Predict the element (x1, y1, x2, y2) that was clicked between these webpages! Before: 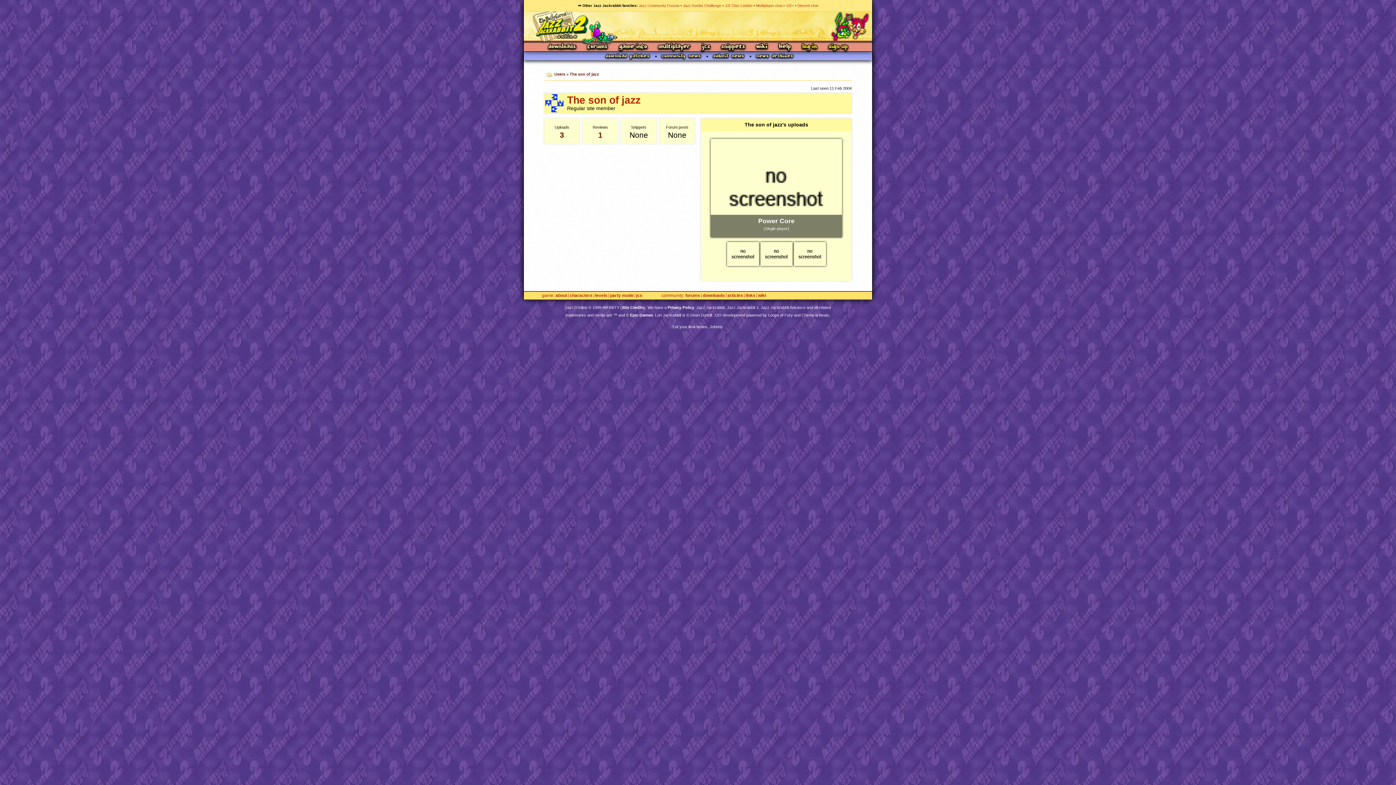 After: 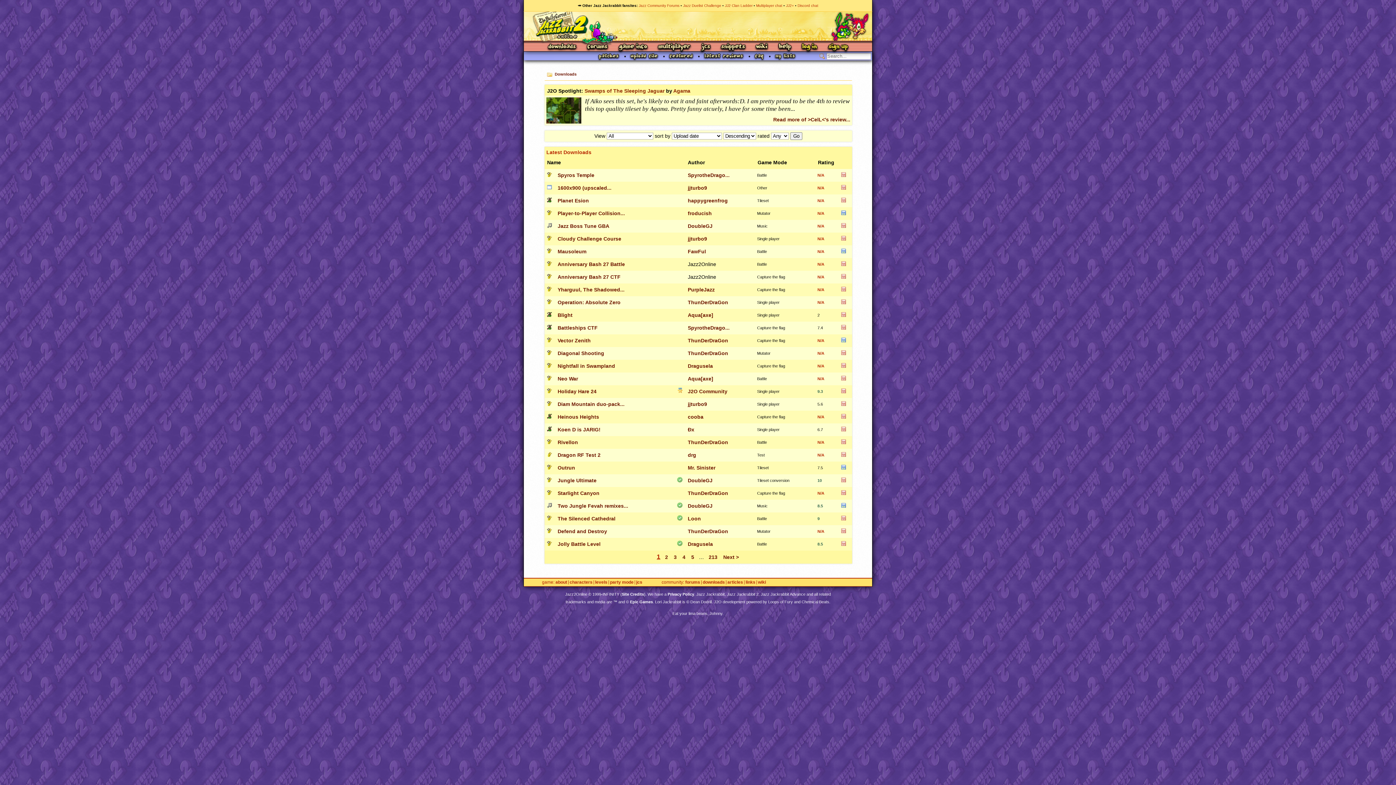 Action: bbox: (548, 42, 577, 51) label: Downloads